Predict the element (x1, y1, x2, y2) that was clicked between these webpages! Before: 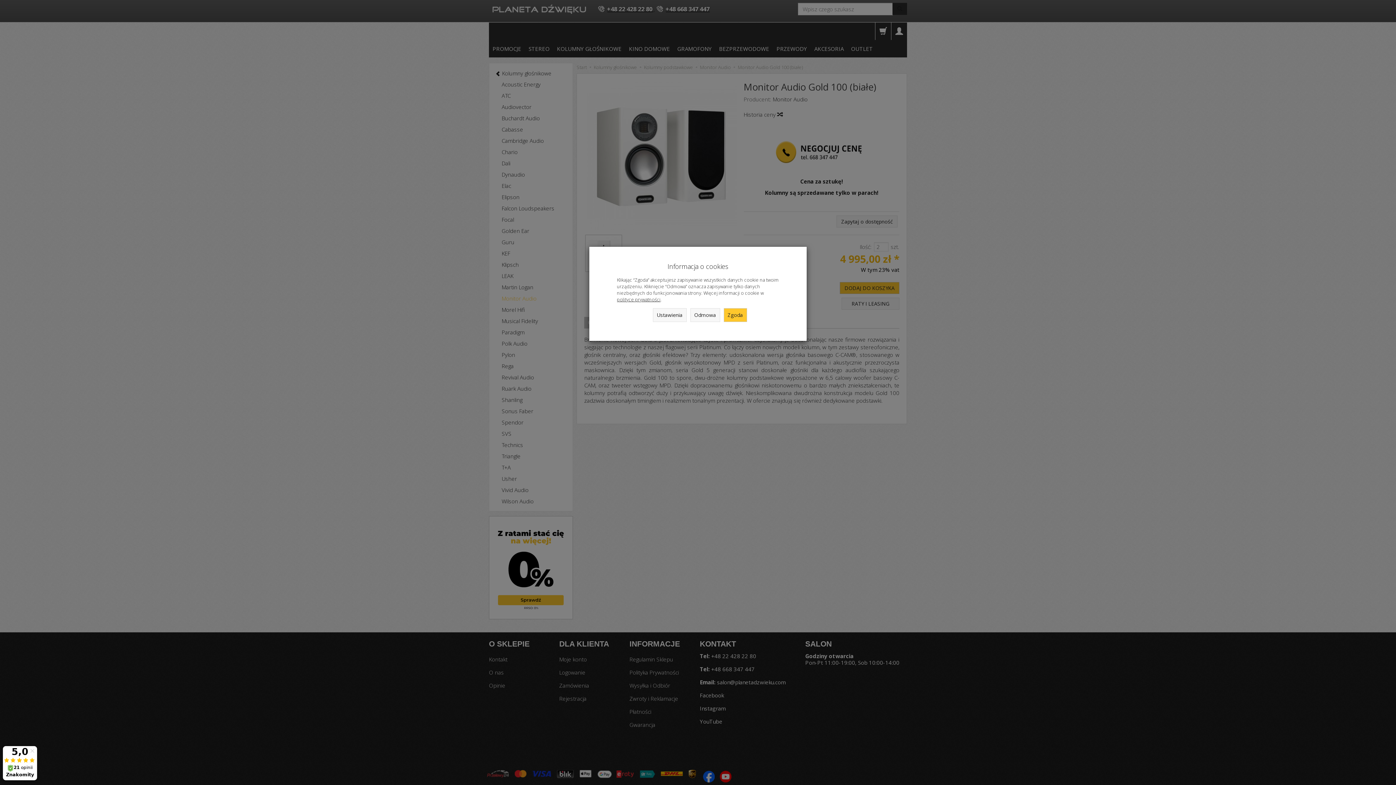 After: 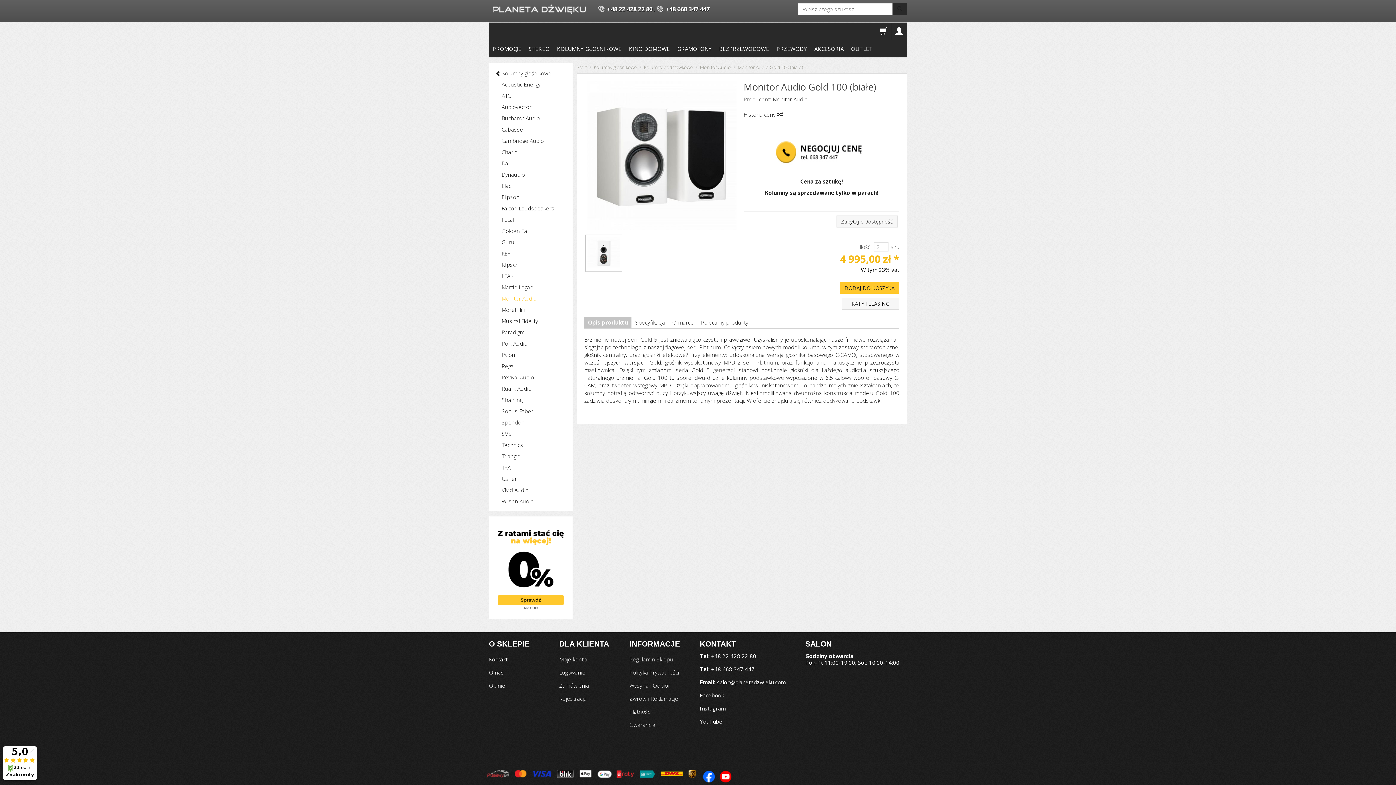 Action: label: Odmowa bbox: (690, 308, 720, 322)